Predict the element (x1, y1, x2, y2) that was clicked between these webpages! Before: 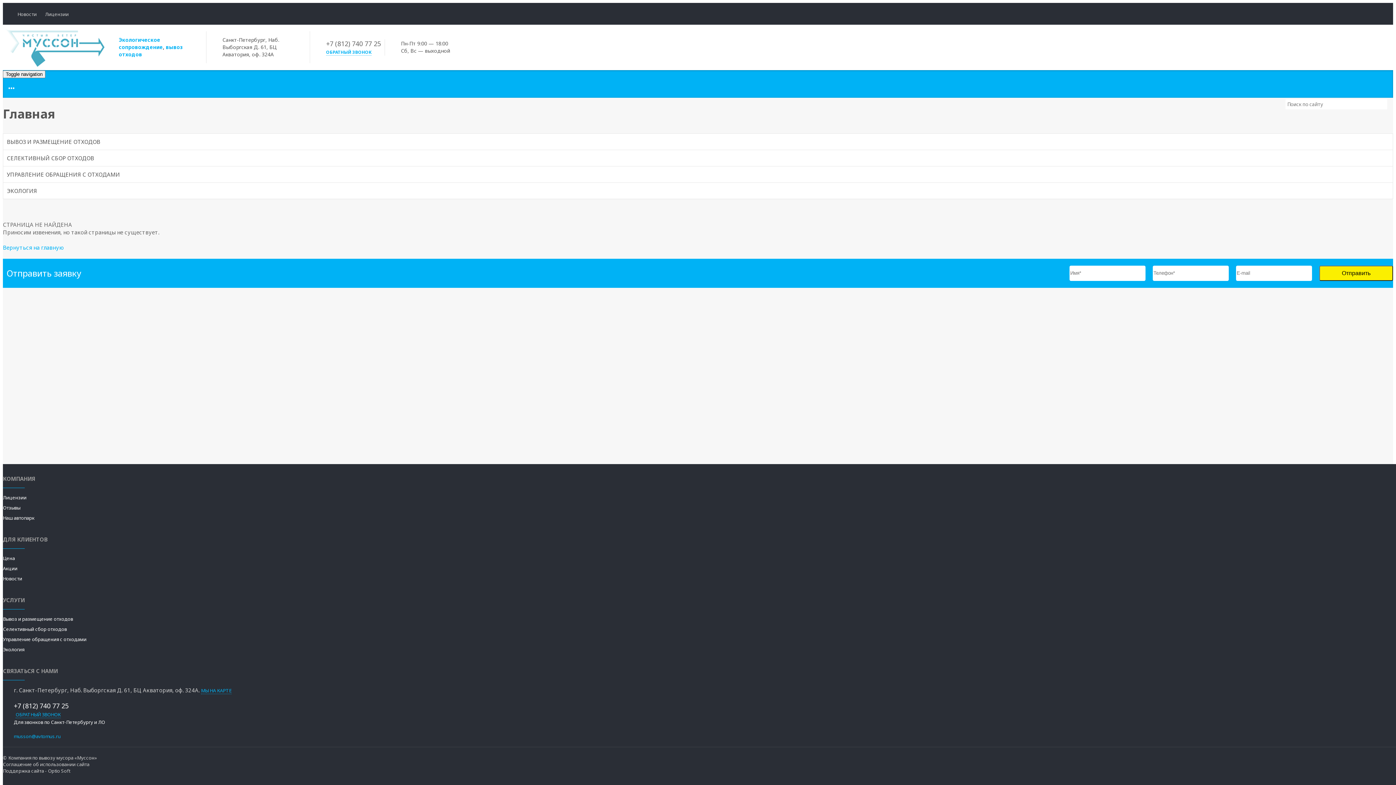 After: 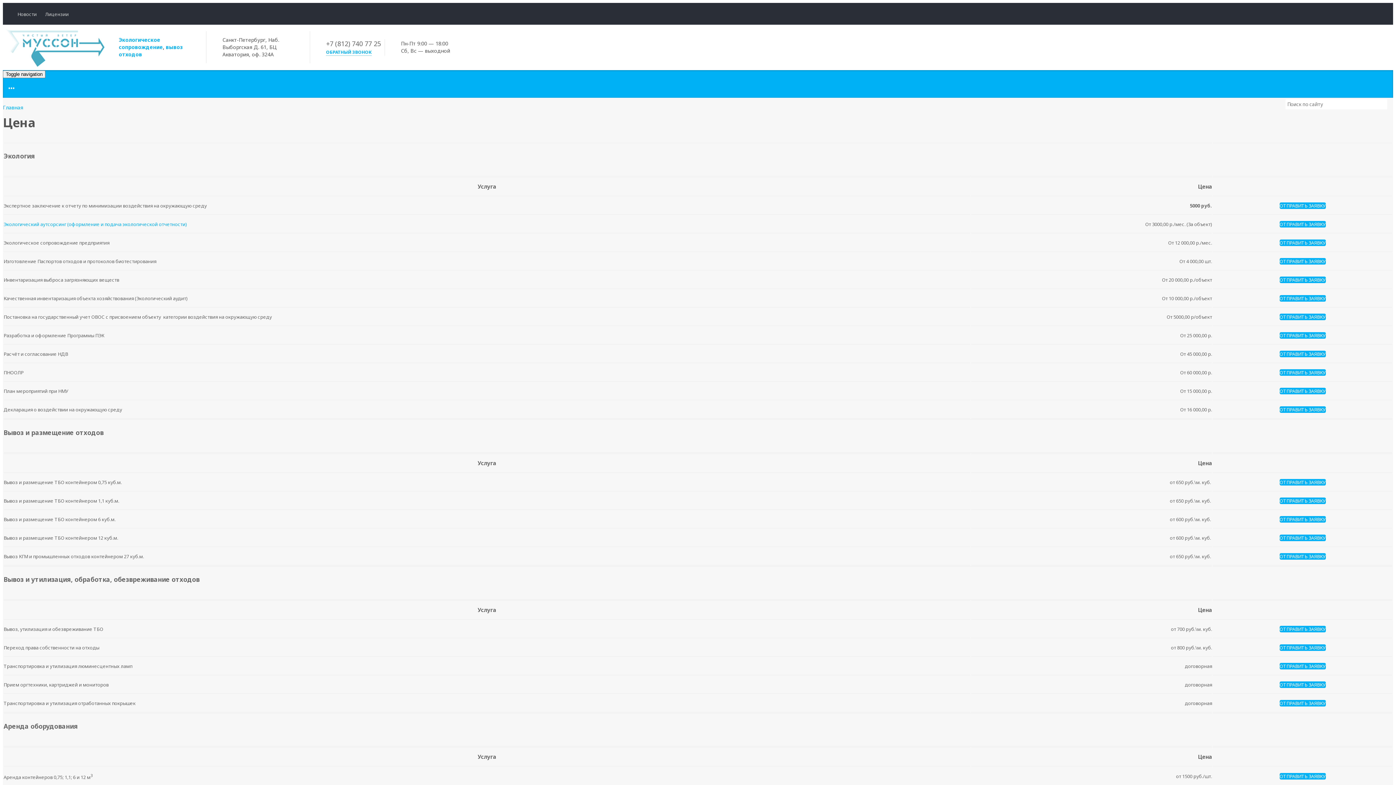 Action: label: Цена bbox: (2, 555, 1399, 561)